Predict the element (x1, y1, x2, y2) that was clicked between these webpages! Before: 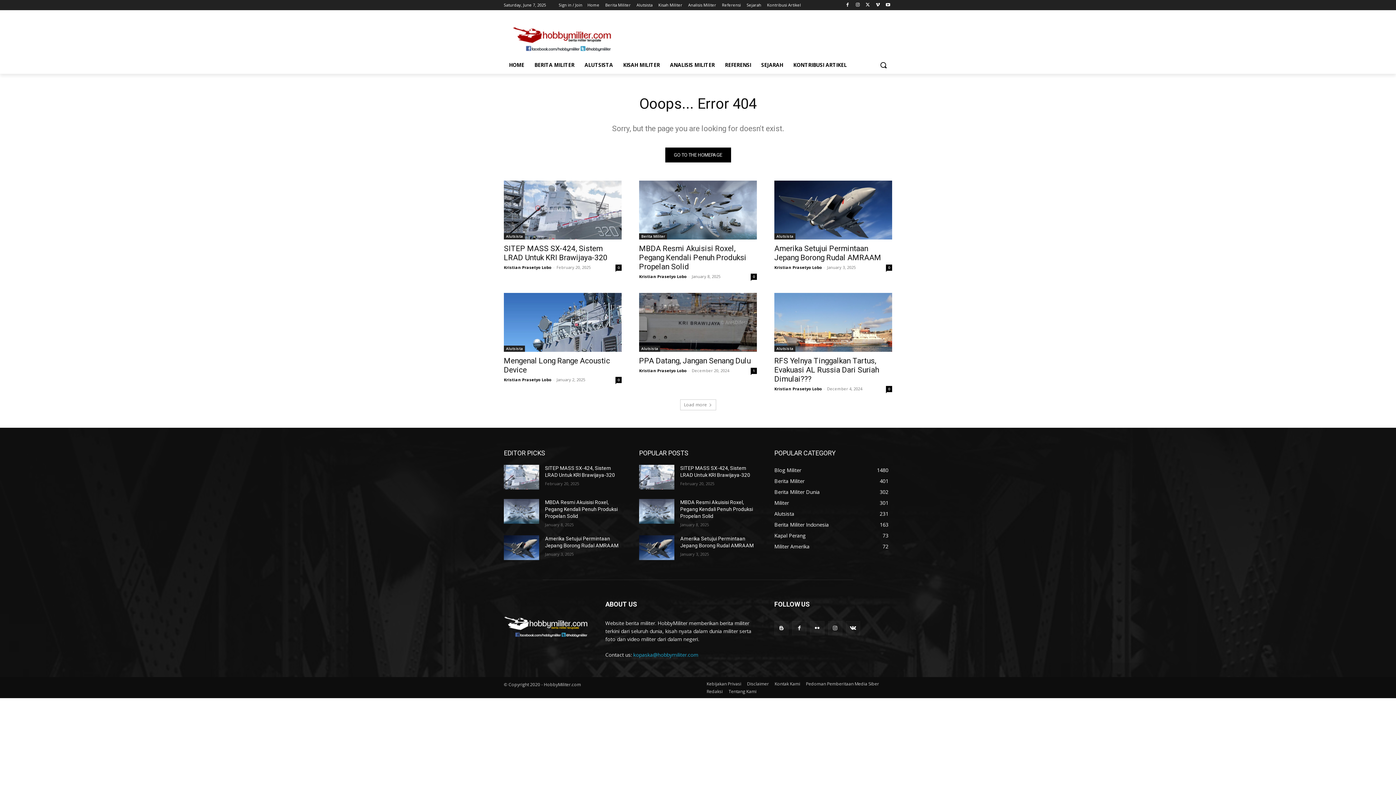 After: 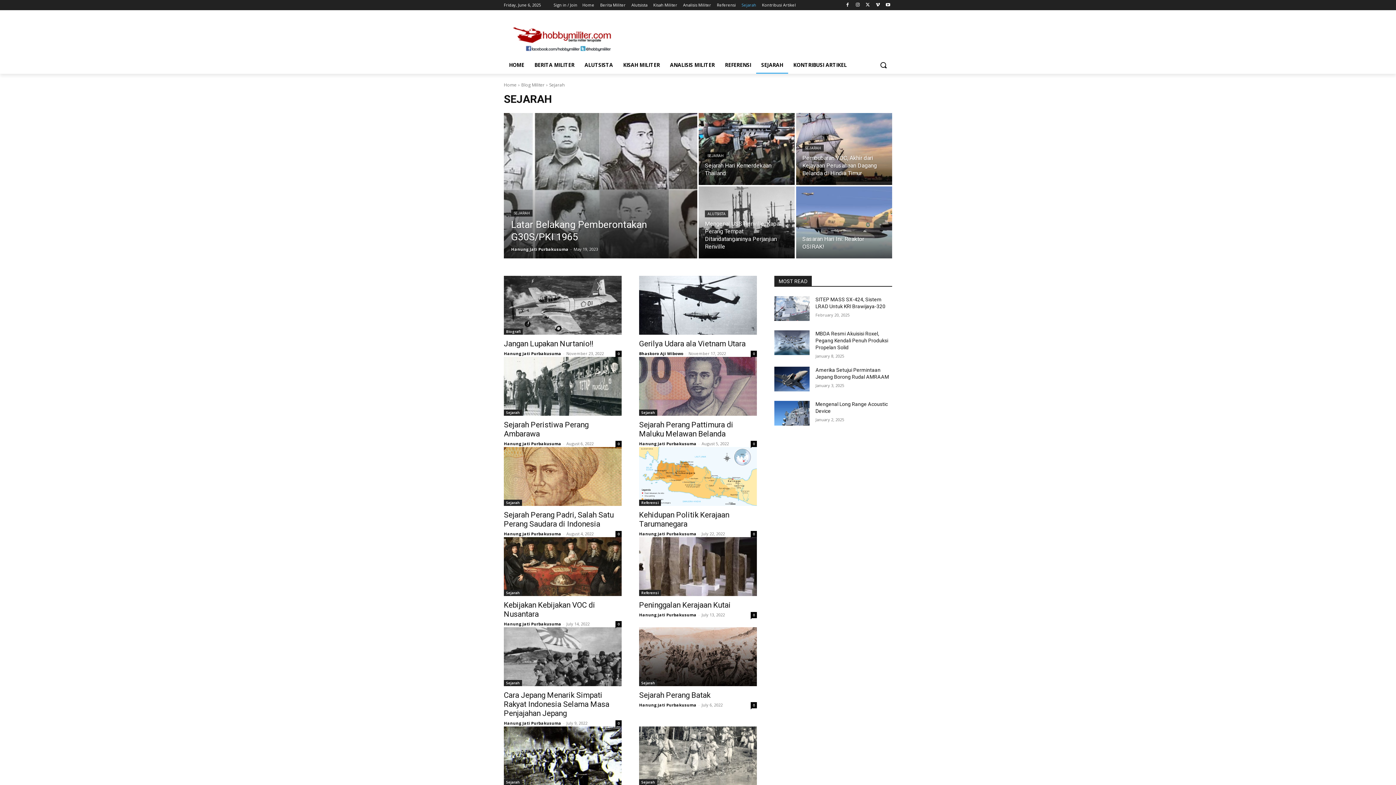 Action: label: Sejarah bbox: (746, 0, 761, 10)